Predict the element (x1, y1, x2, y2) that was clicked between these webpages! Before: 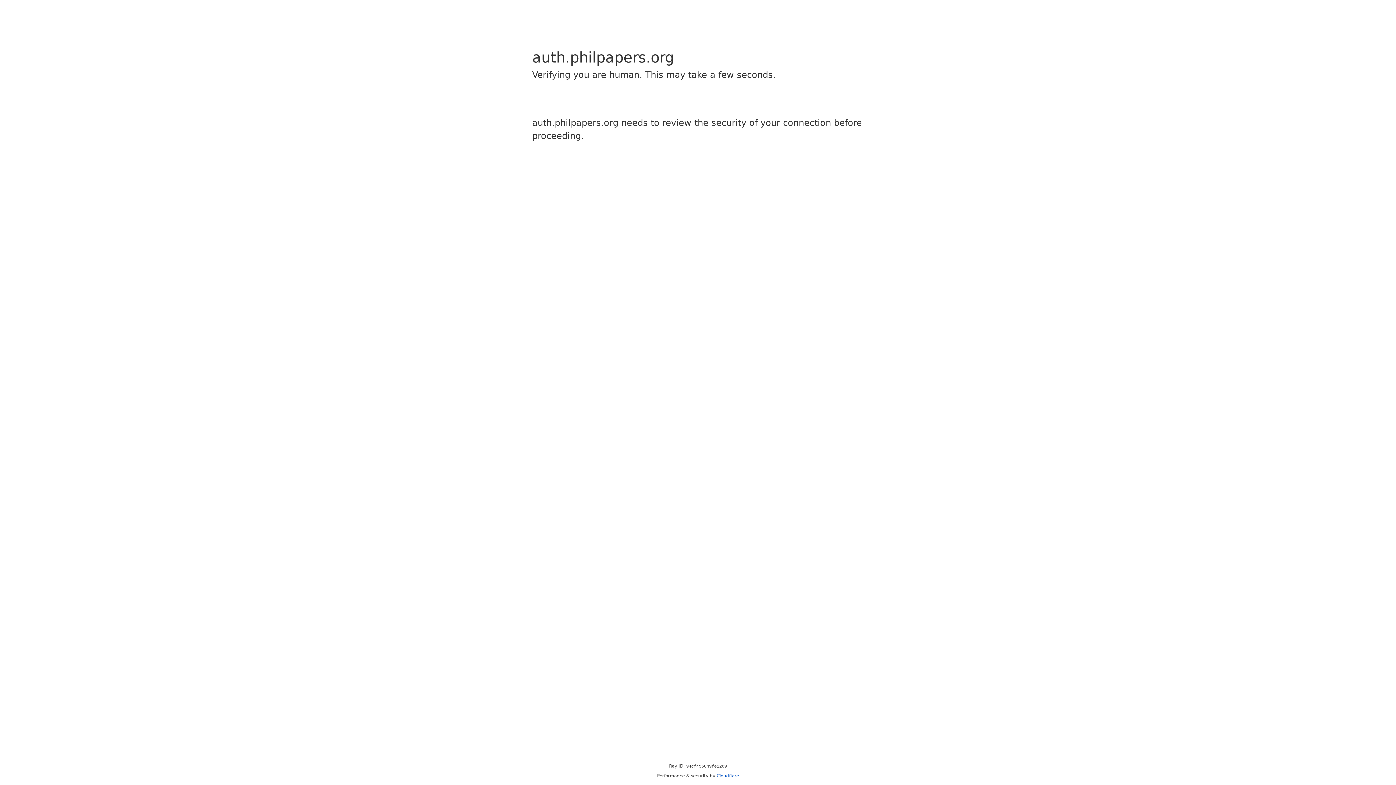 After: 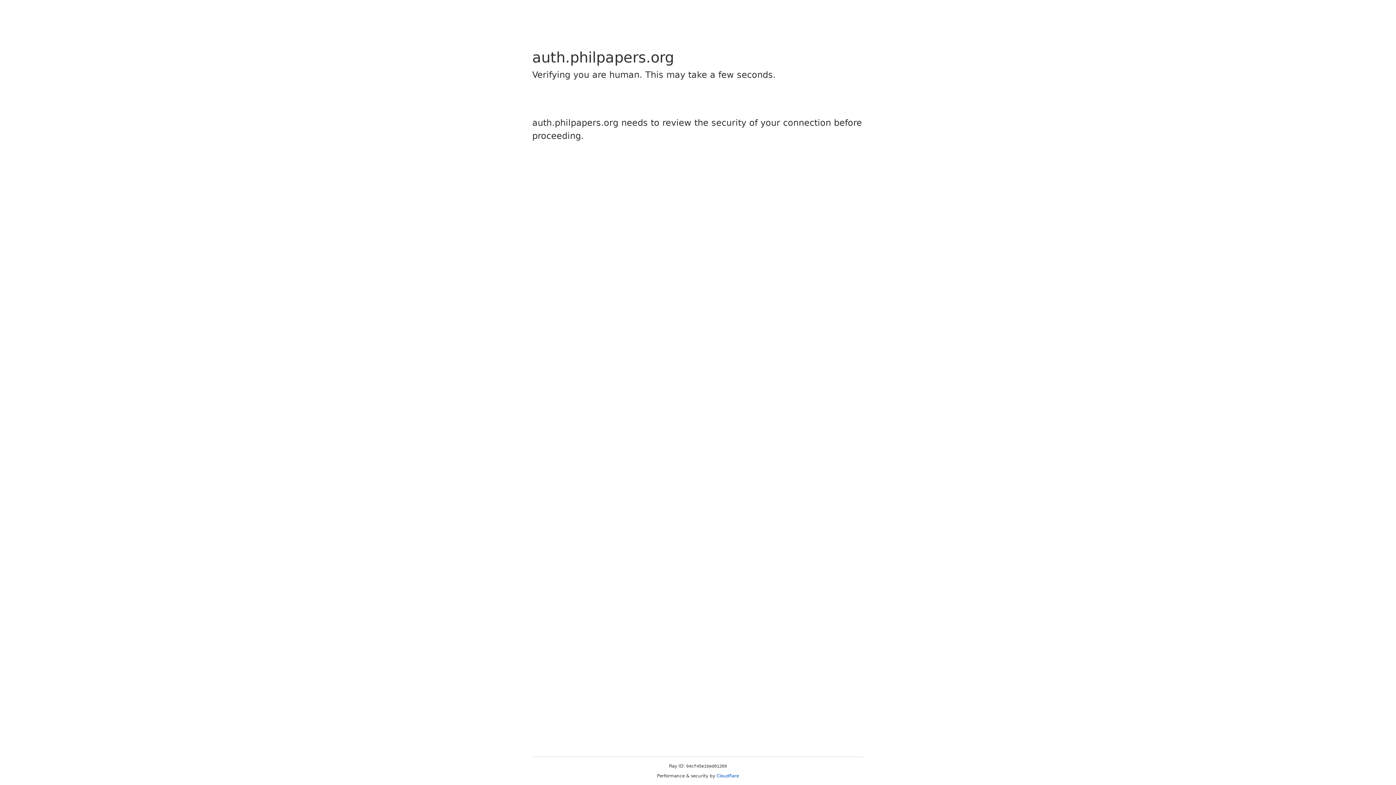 Action: label: Cloudflare bbox: (716, 773, 739, 778)